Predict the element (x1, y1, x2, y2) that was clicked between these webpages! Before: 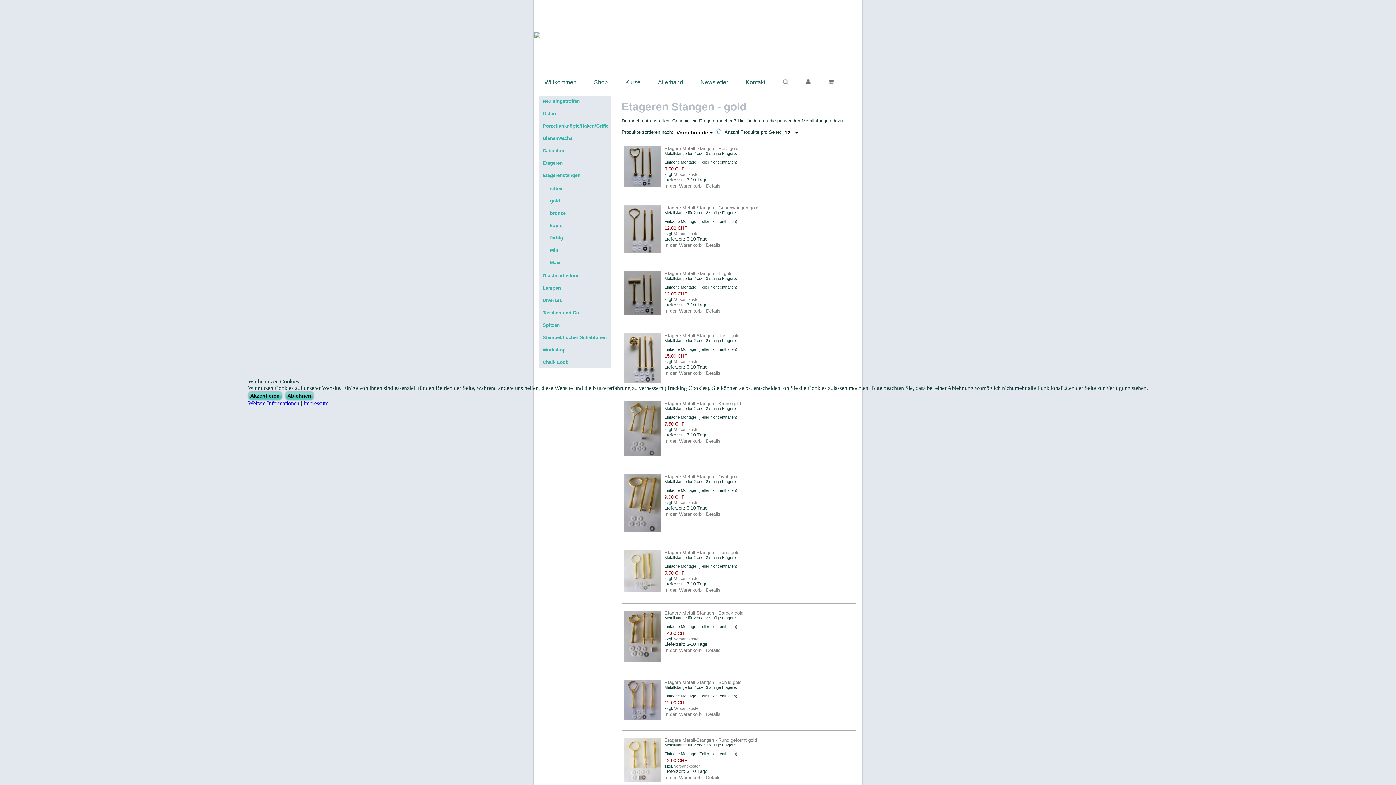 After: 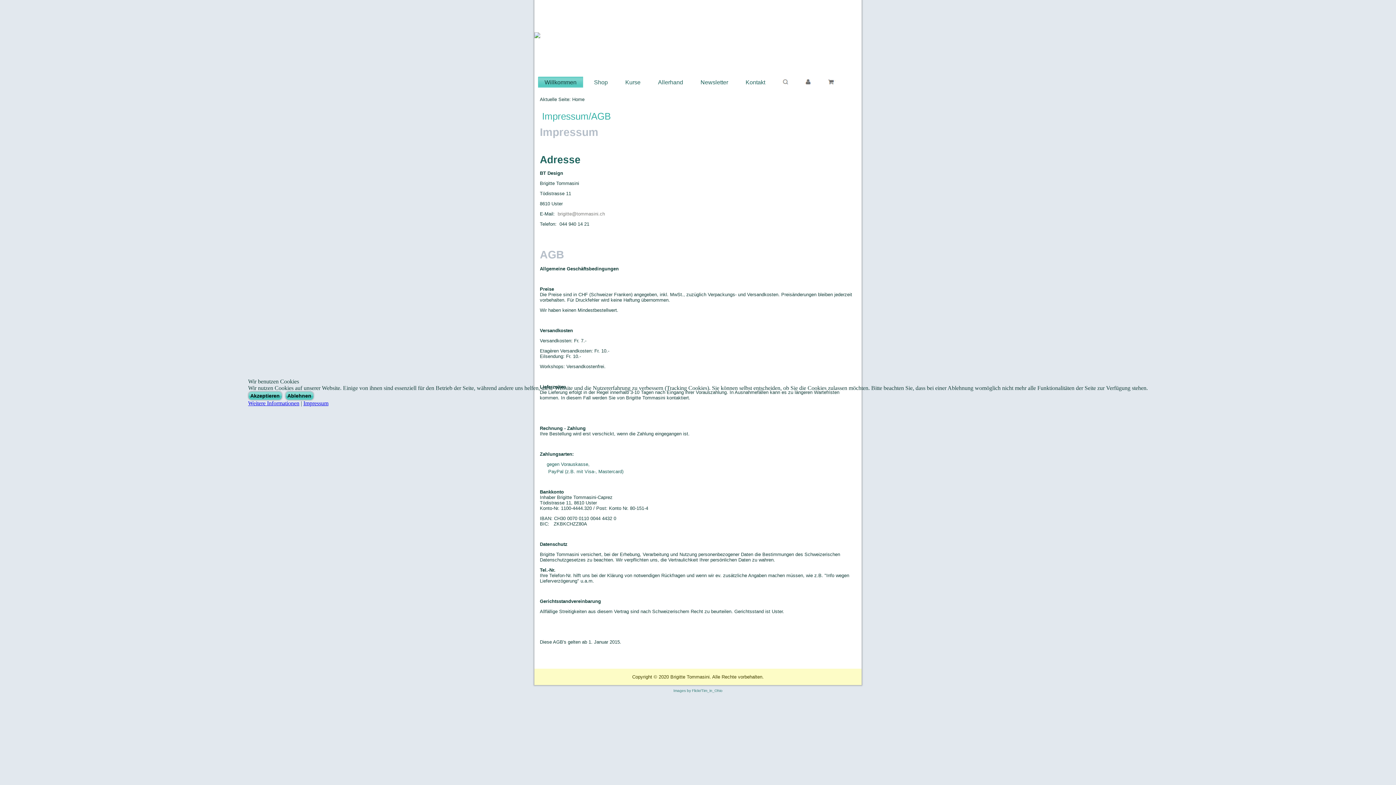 Action: bbox: (248, 400, 299, 406) label: Weitere Informationen